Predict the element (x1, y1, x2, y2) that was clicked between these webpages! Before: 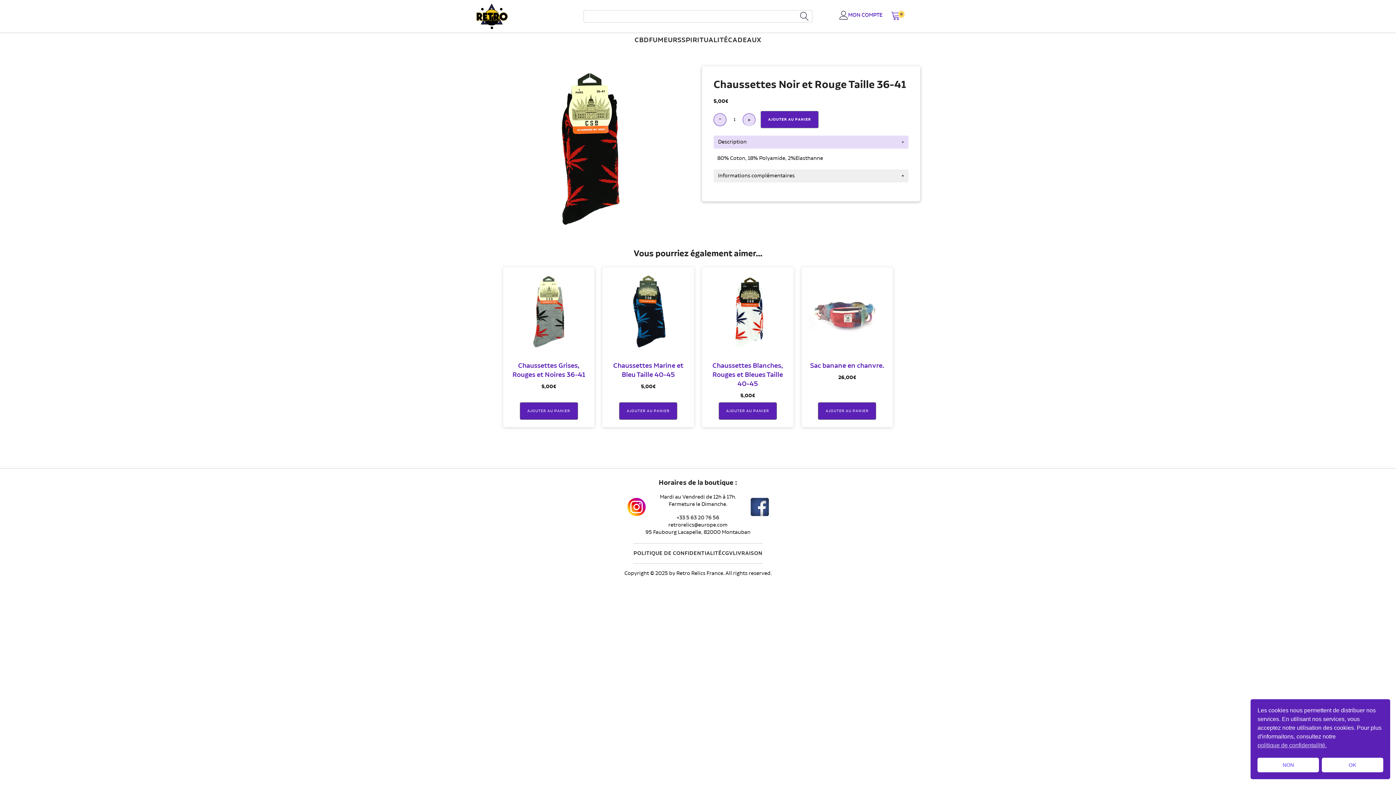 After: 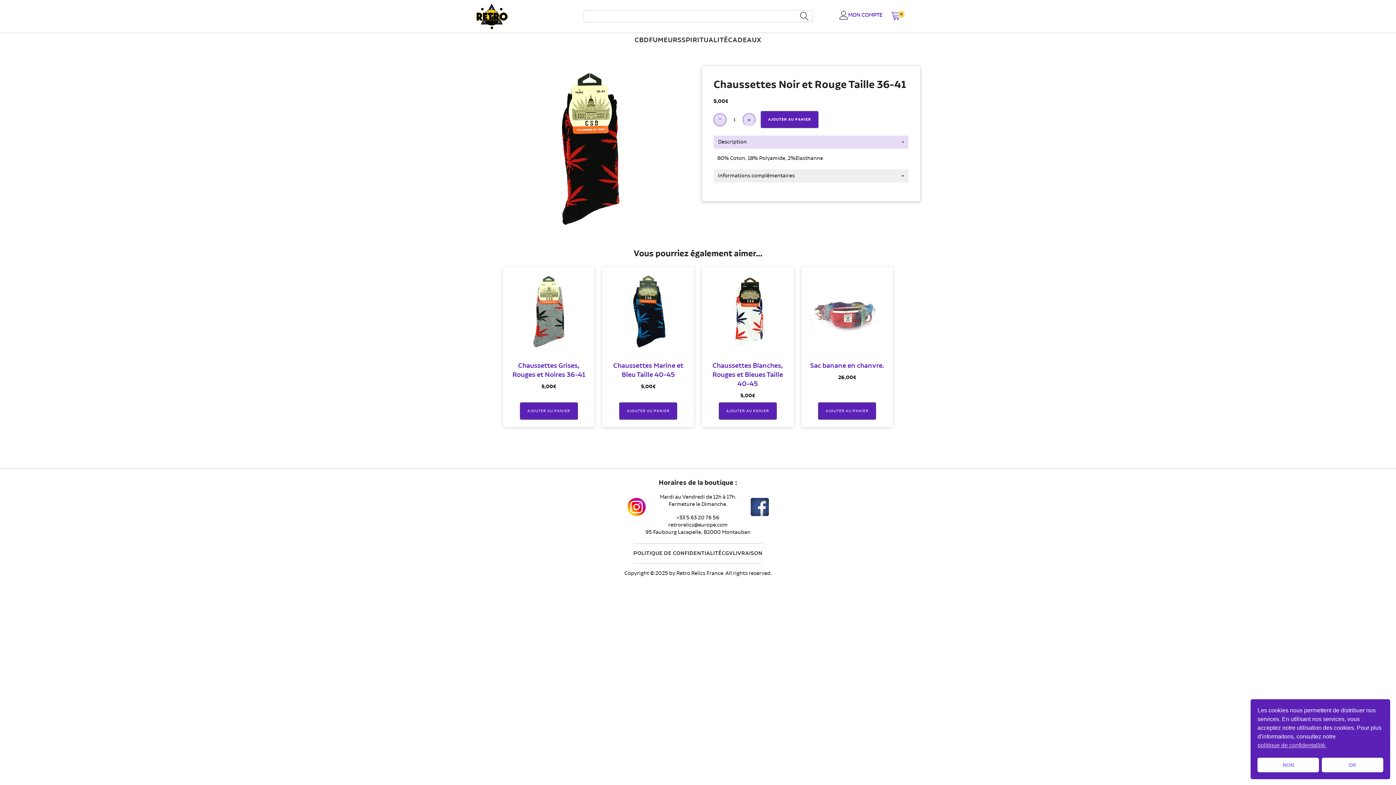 Action: bbox: (750, 498, 768, 516)